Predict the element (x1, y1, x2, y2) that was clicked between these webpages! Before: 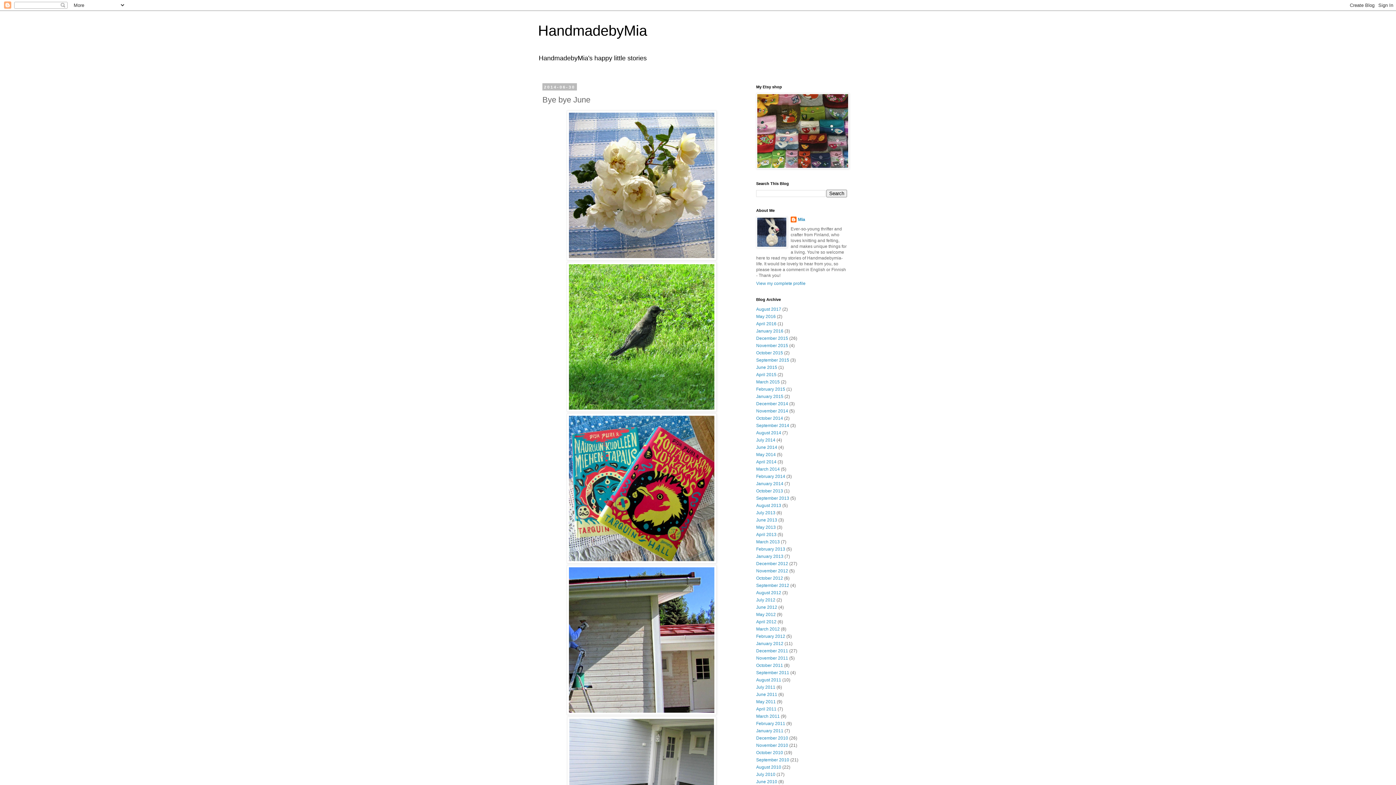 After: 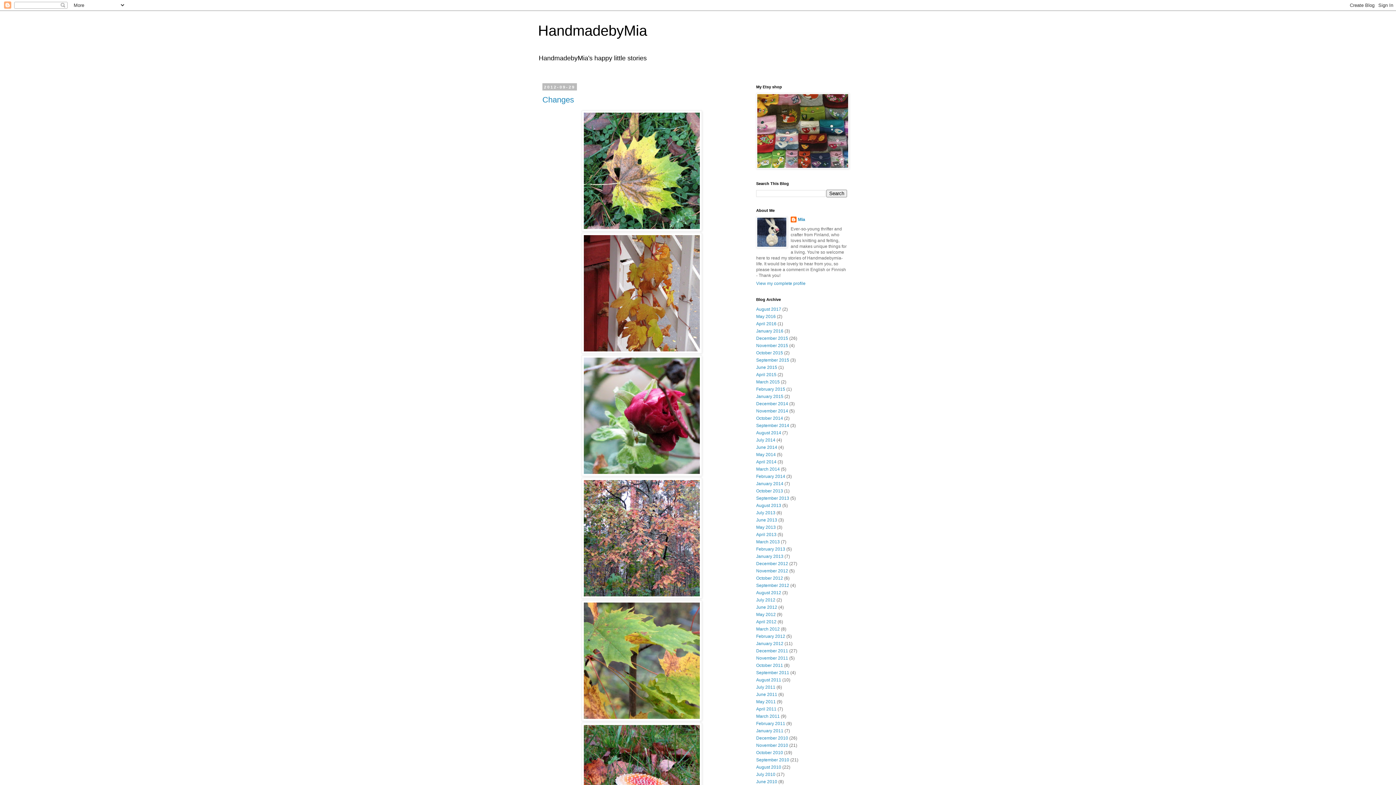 Action: bbox: (756, 583, 789, 588) label: September 2012